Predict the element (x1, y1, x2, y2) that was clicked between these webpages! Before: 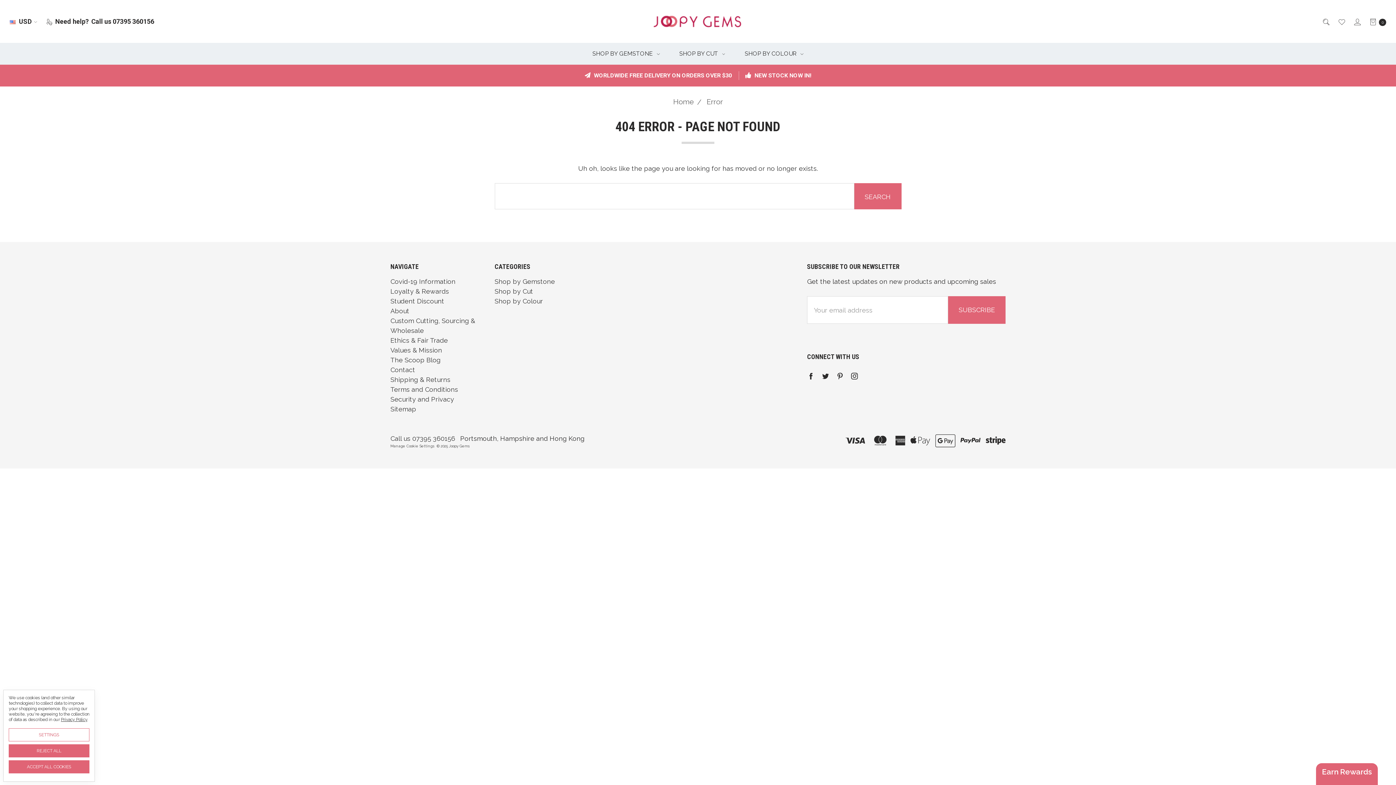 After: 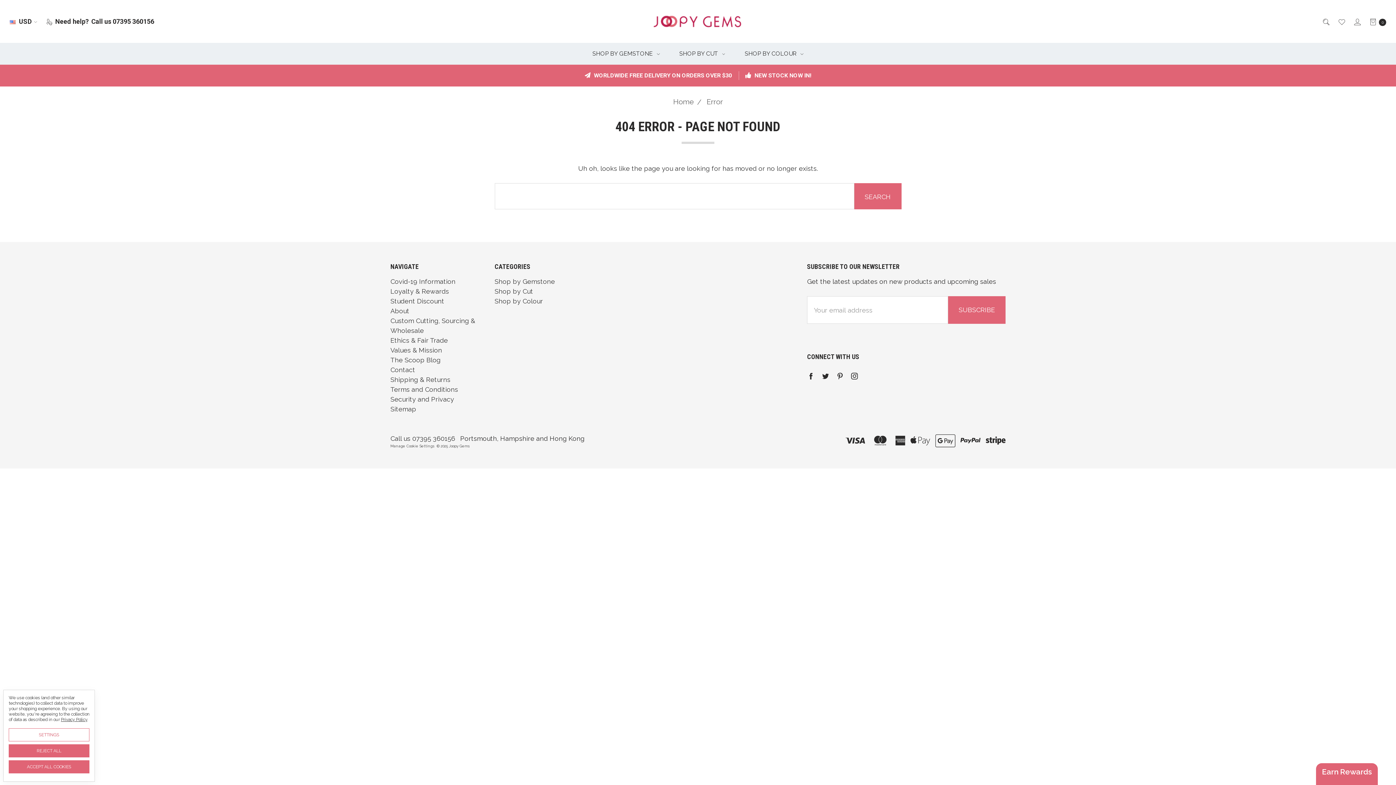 Action: bbox: (390, 434, 455, 442) label: Call us 07395 360156